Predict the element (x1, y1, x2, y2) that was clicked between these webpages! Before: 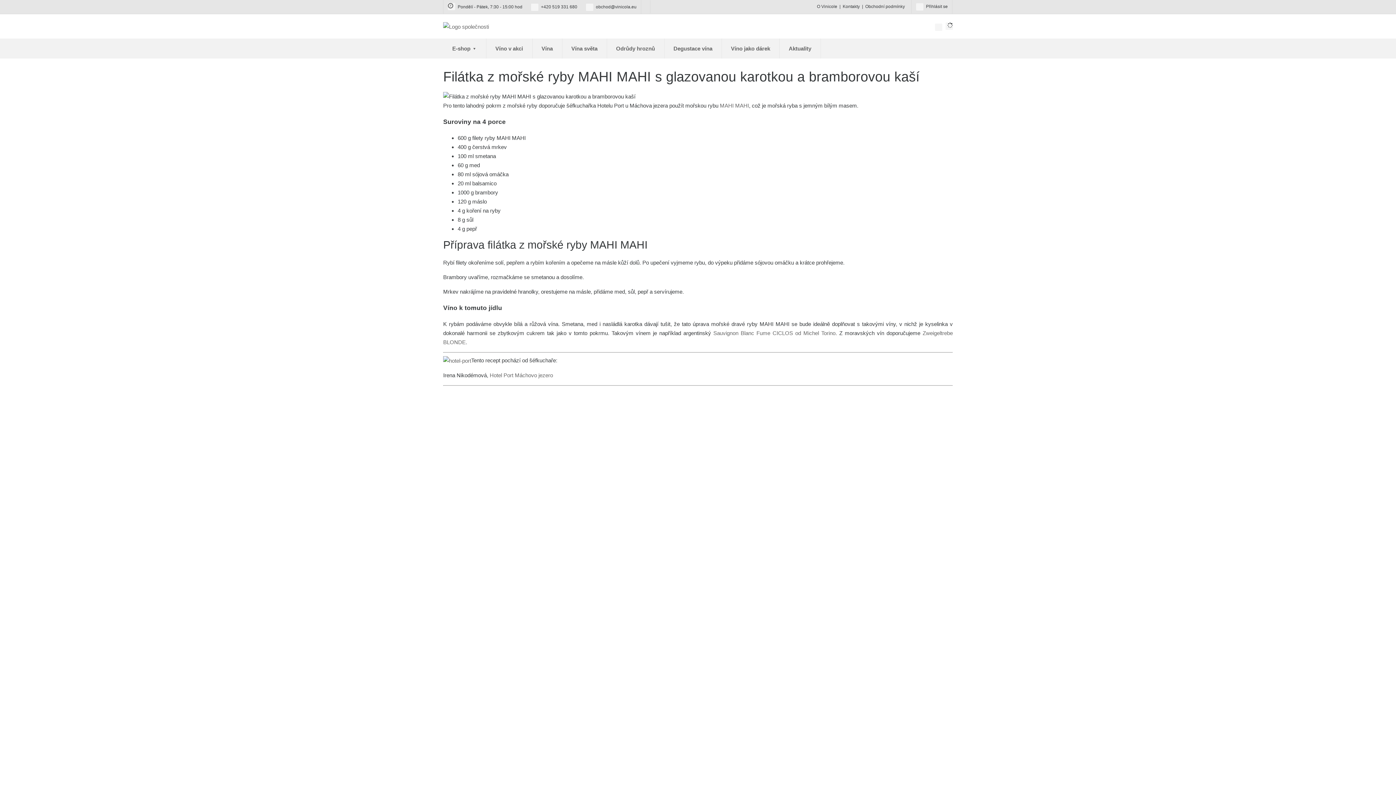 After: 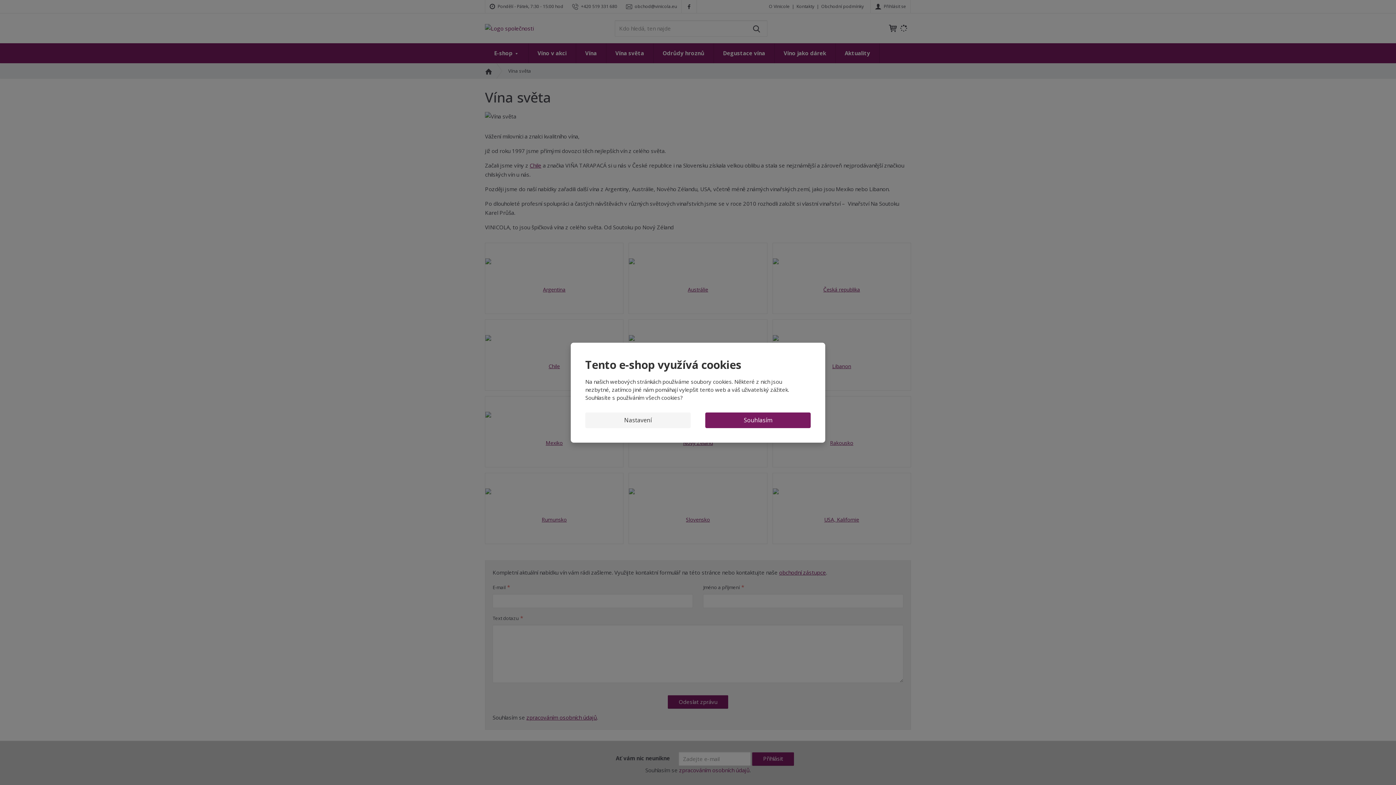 Action: label: Vína světa bbox: (562, 38, 607, 58)